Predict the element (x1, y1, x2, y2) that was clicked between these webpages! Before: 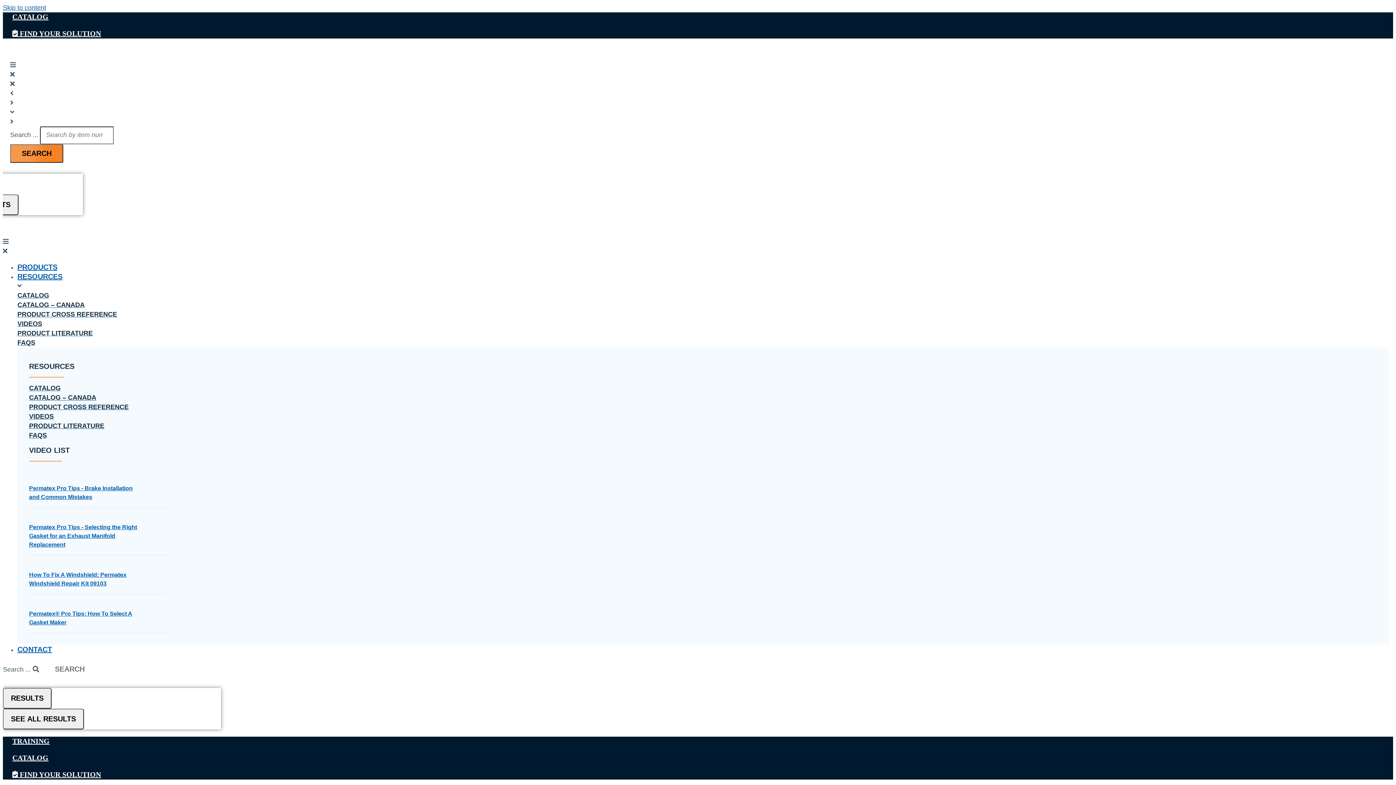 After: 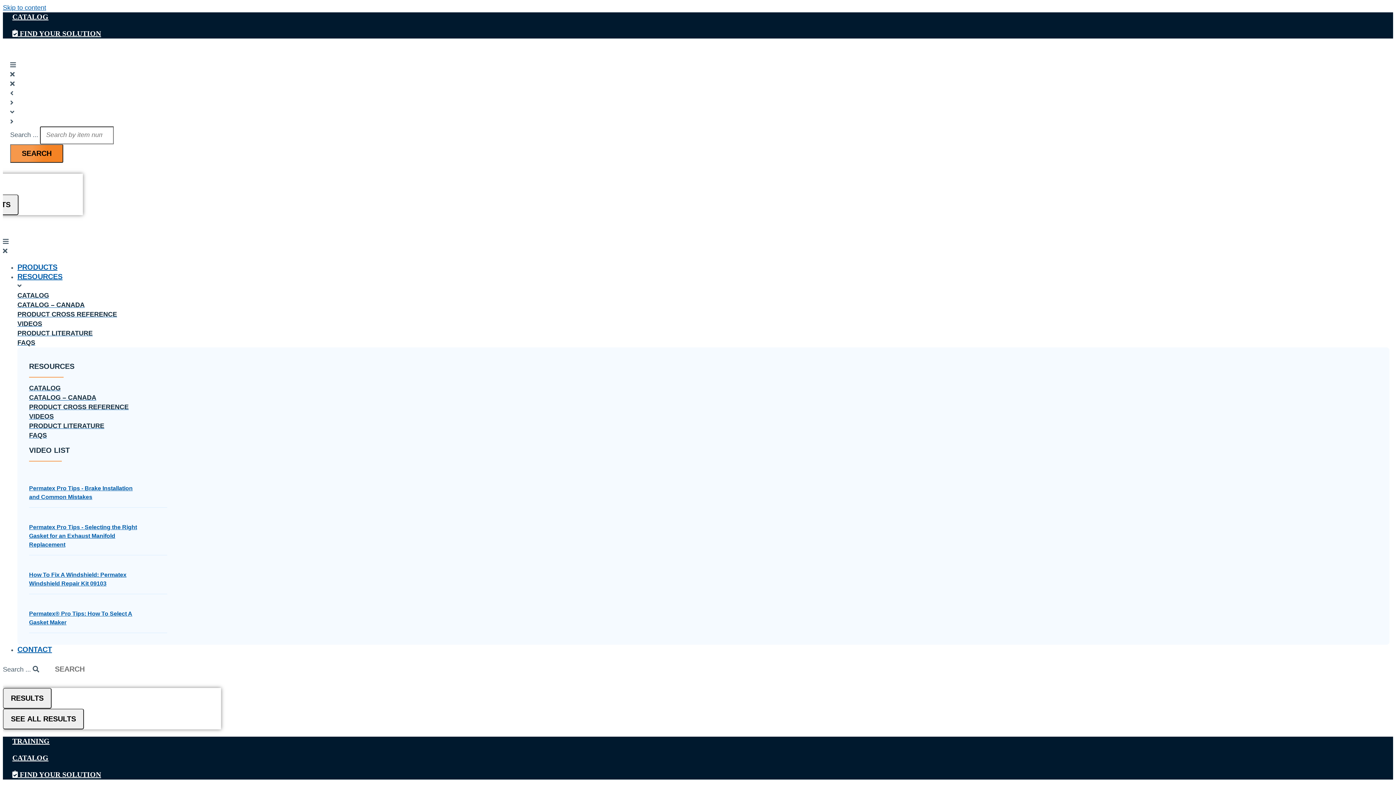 Action: bbox: (17, 320, 42, 327) label: VIDEOS